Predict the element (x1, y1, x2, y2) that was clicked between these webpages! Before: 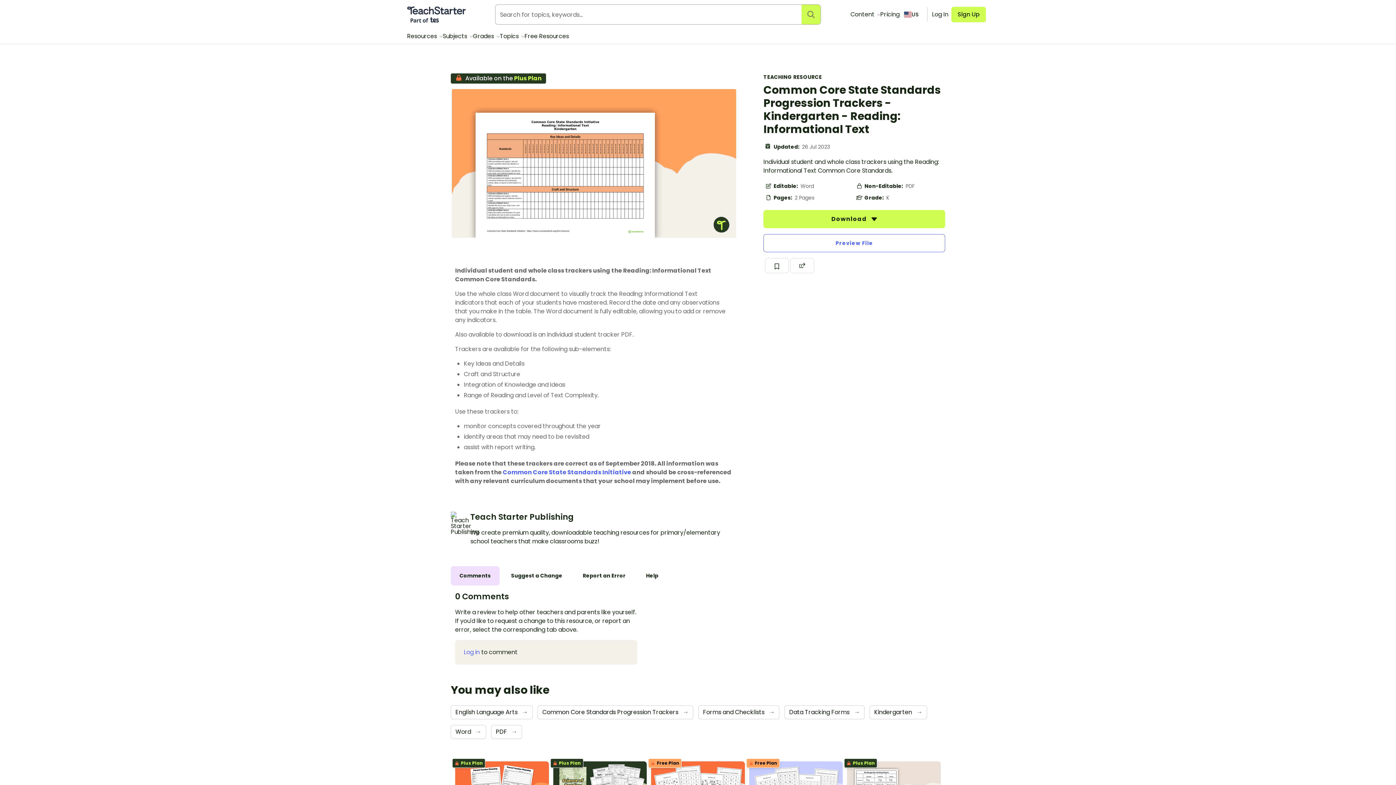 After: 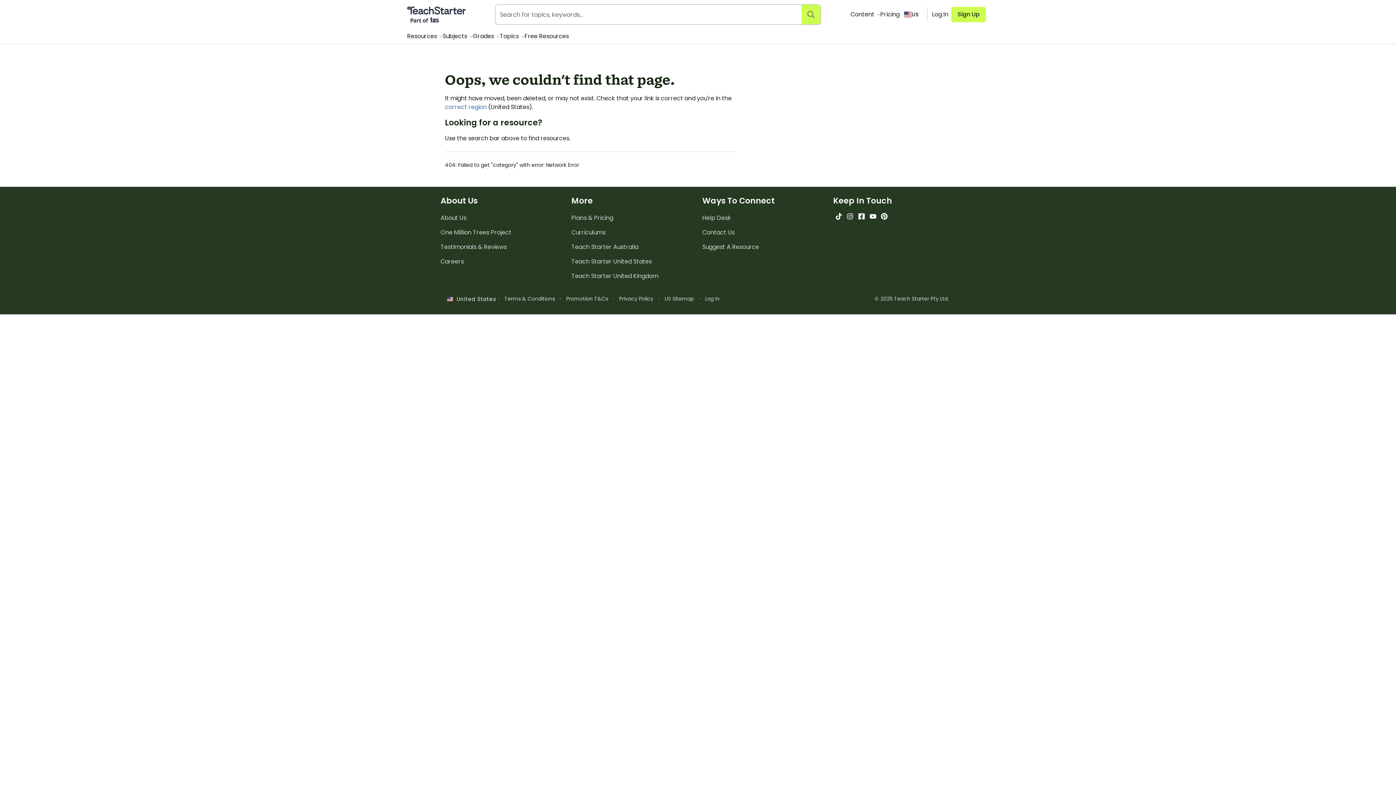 Action: label: English Language Arts → bbox: (450, 705, 532, 719)